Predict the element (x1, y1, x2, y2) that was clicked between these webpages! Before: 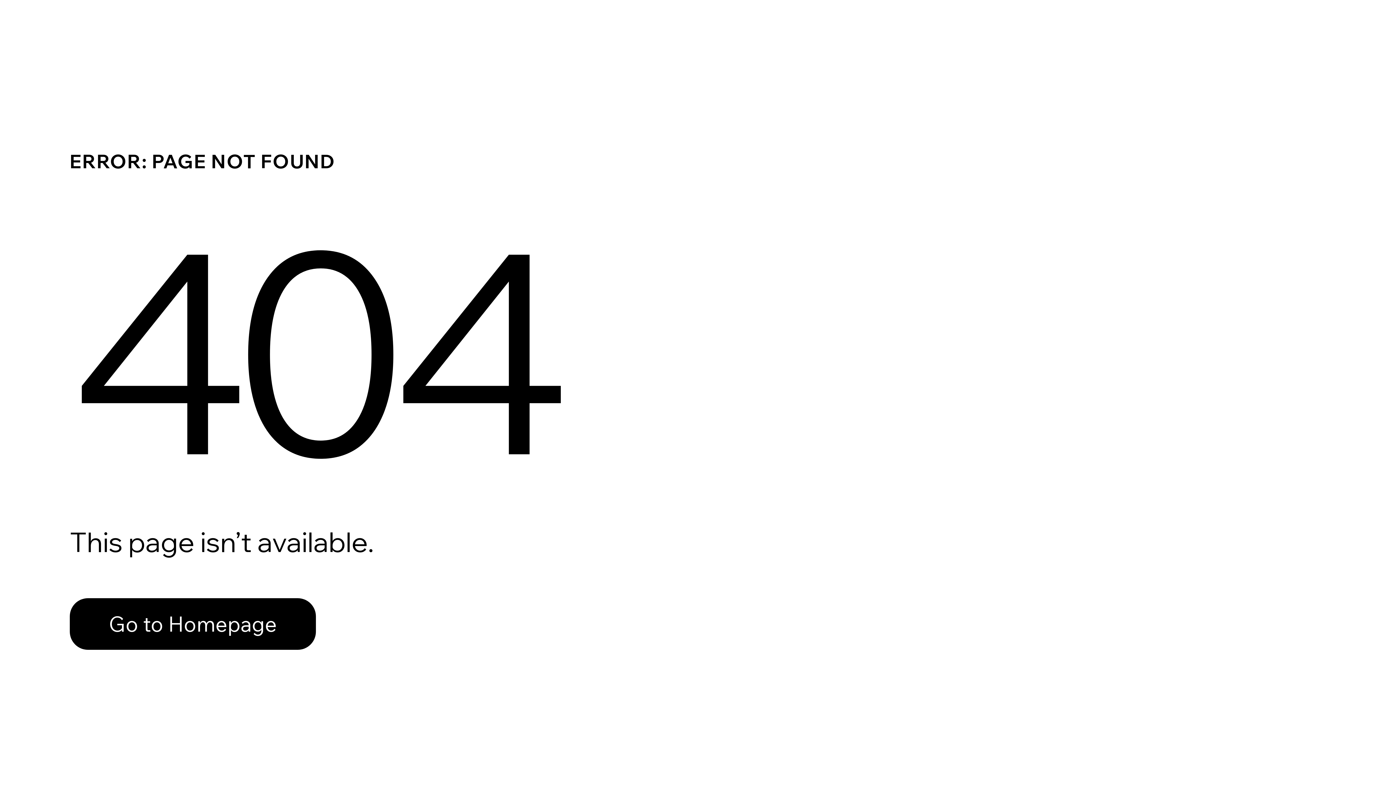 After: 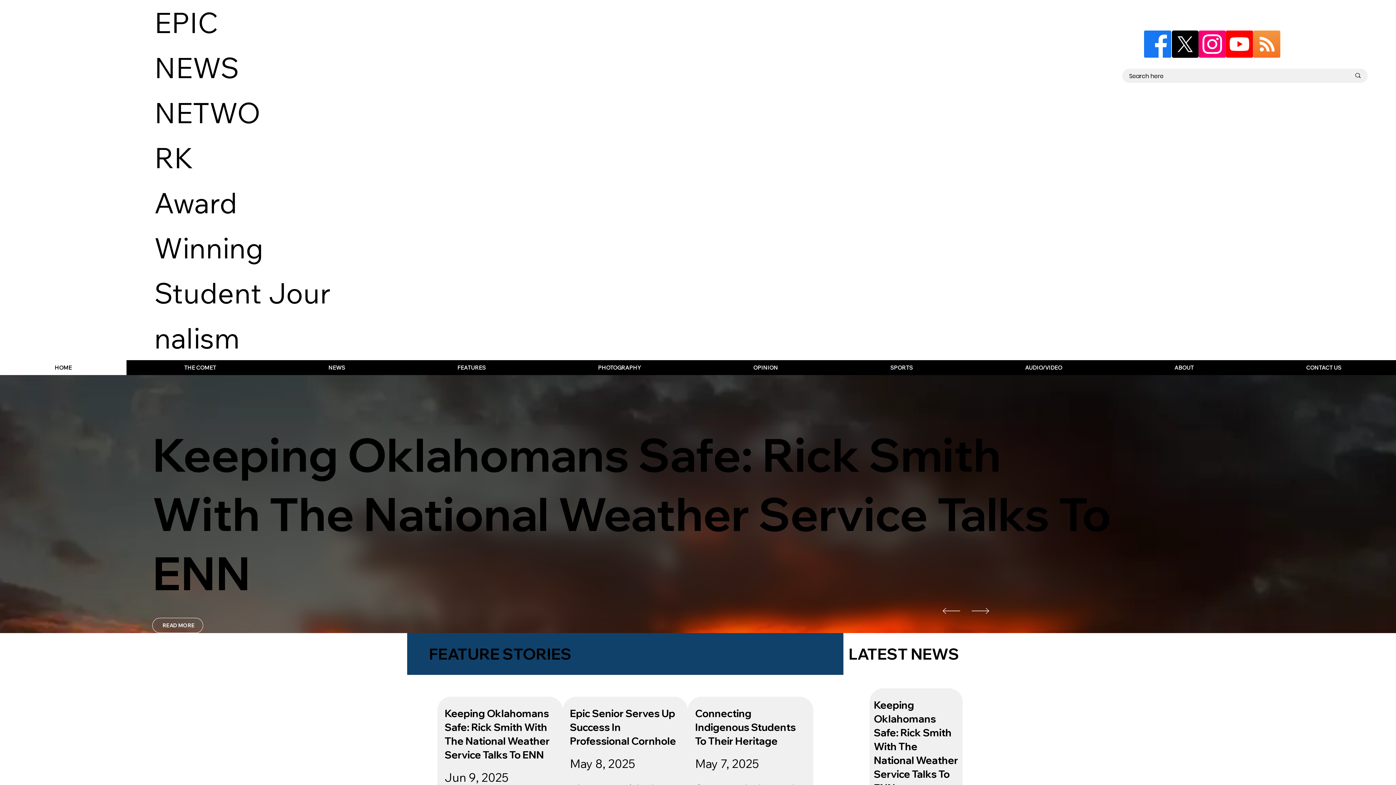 Action: label: Go to Homepage bbox: (69, 582, 768, 659)